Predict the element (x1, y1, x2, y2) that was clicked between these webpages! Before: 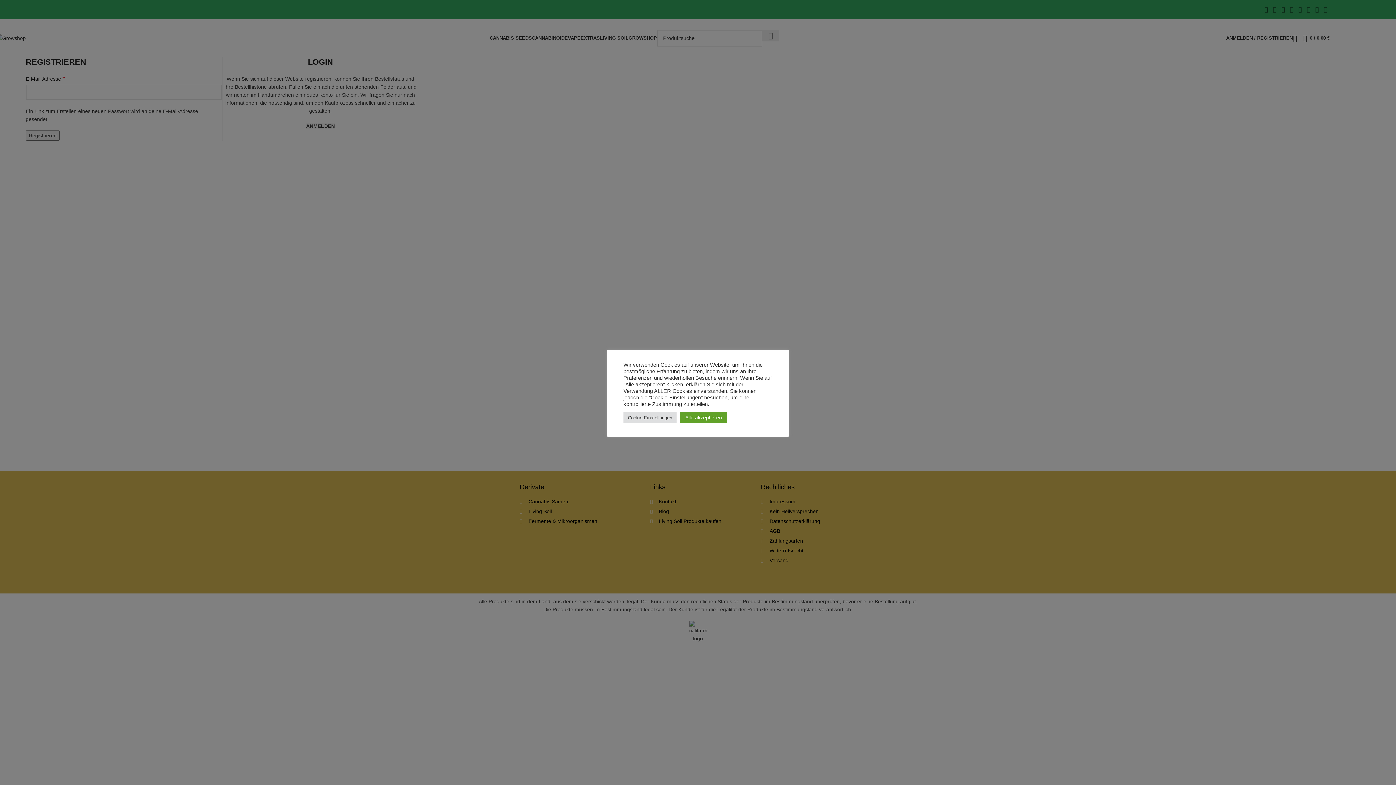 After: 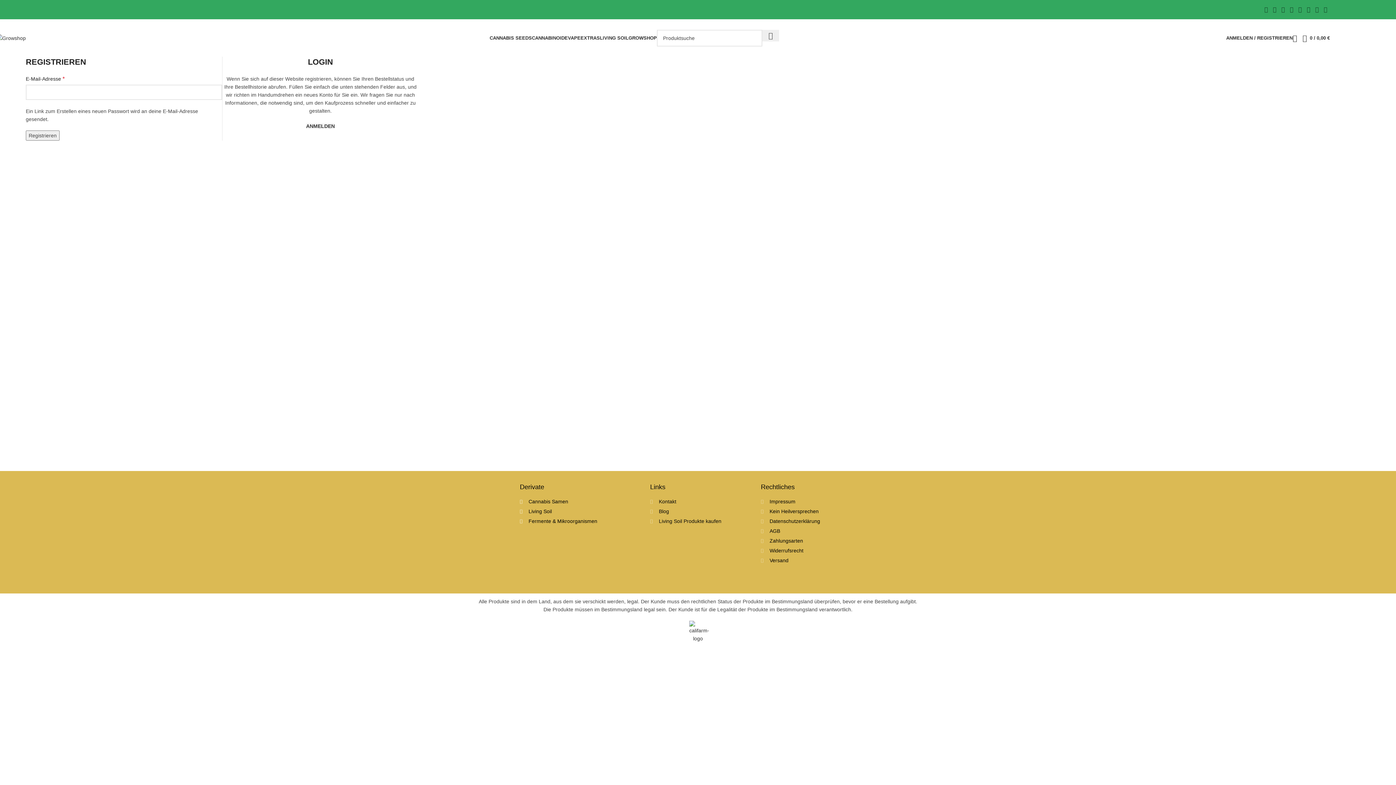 Action: label: Alle akzeptieren bbox: (680, 412, 727, 423)